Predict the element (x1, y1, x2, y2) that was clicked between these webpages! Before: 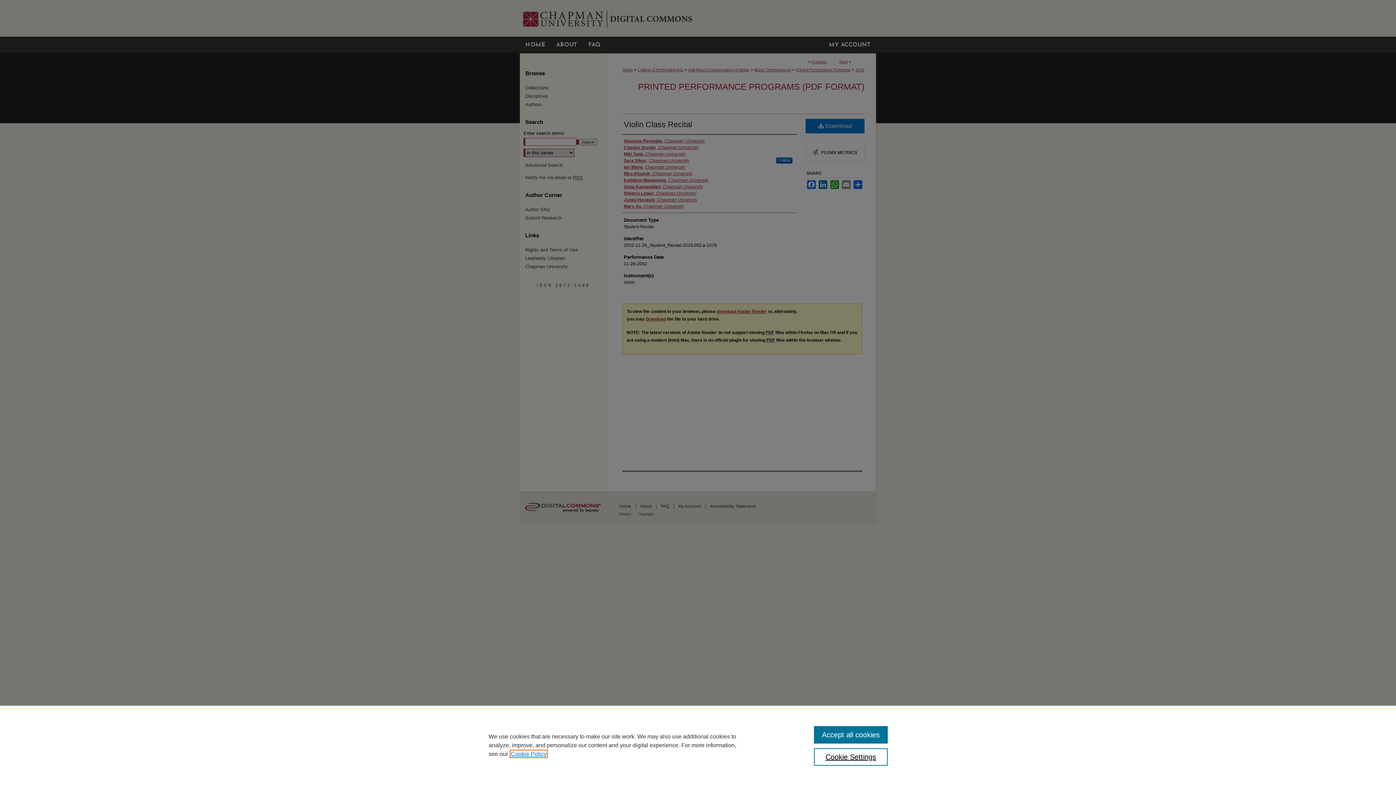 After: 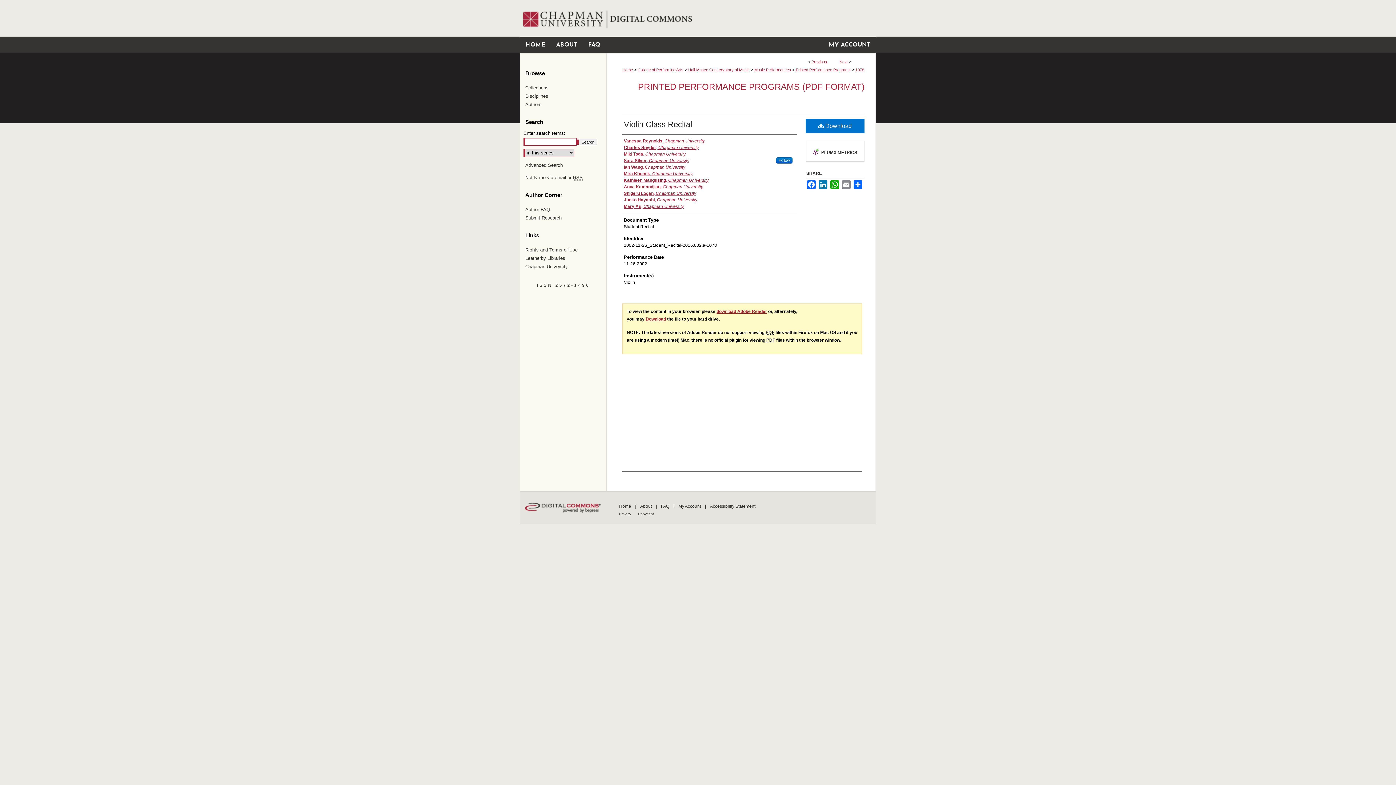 Action: bbox: (814, 726, 887, 744) label: Accept all cookies